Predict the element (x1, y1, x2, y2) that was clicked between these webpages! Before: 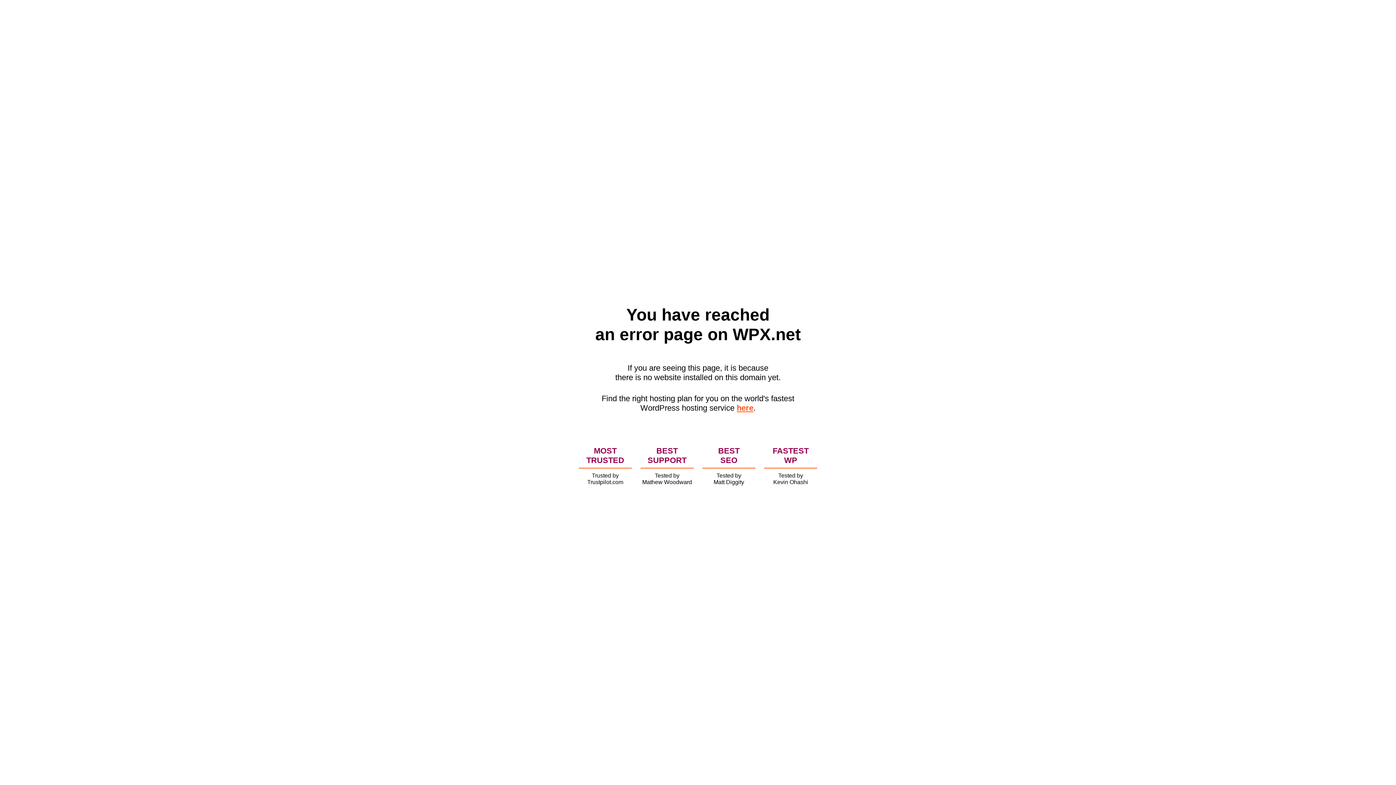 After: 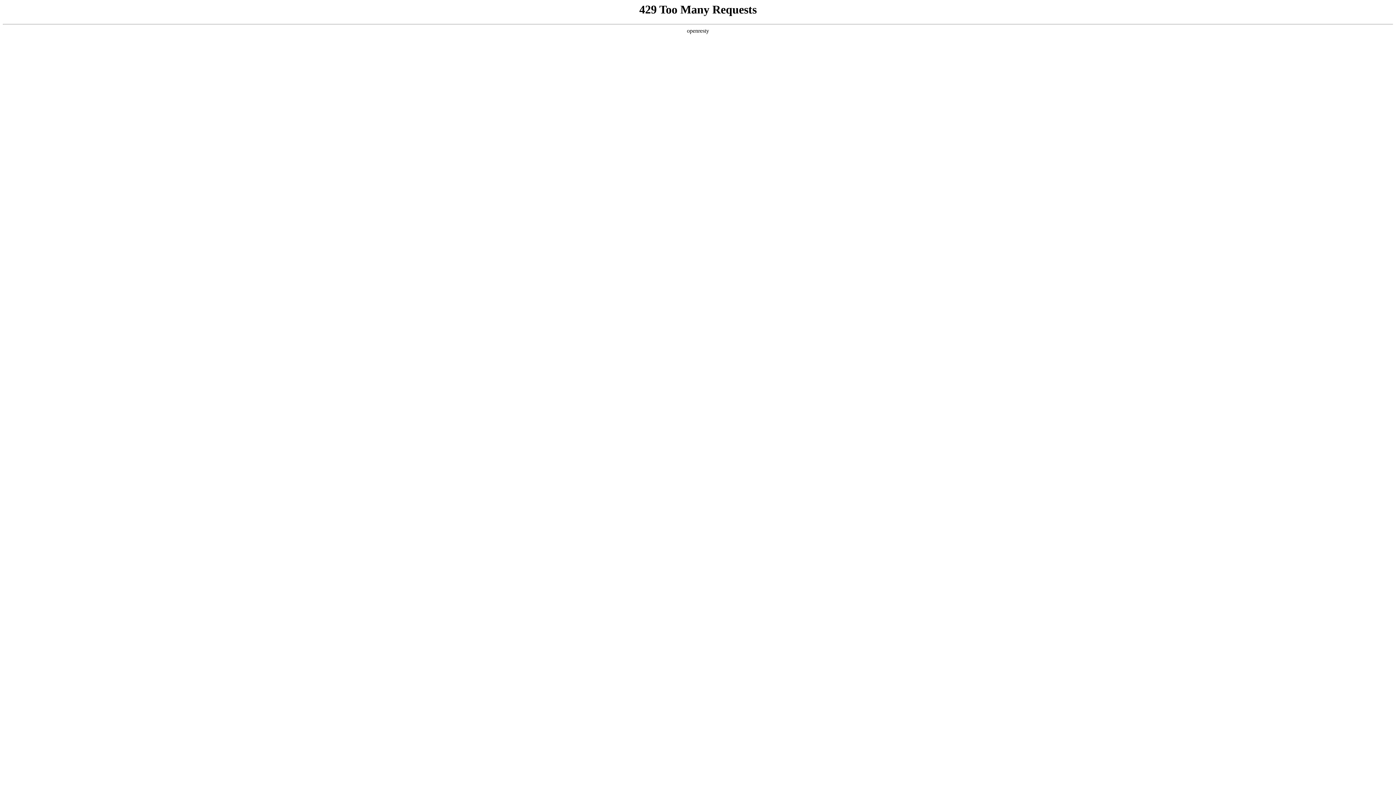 Action: bbox: (736, 403, 753, 412) label: here